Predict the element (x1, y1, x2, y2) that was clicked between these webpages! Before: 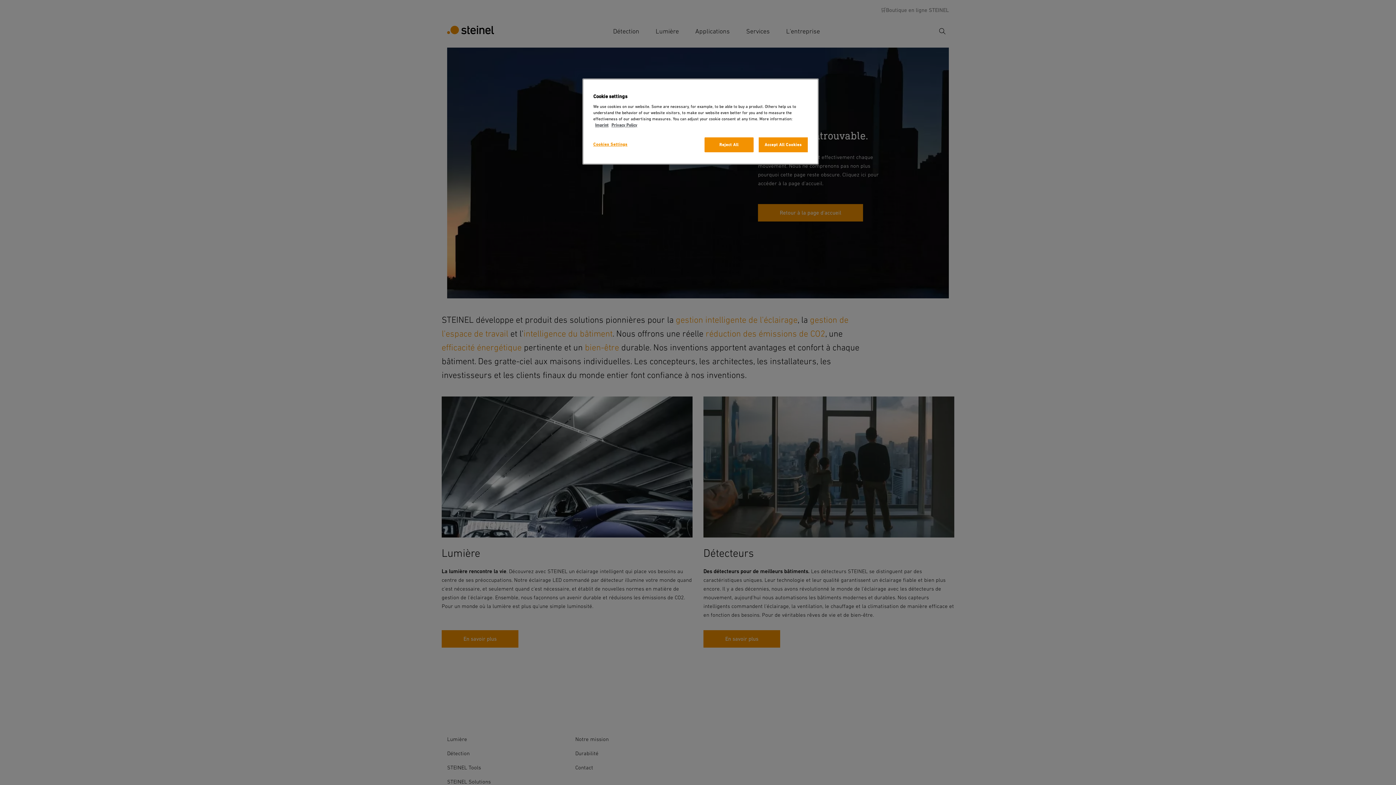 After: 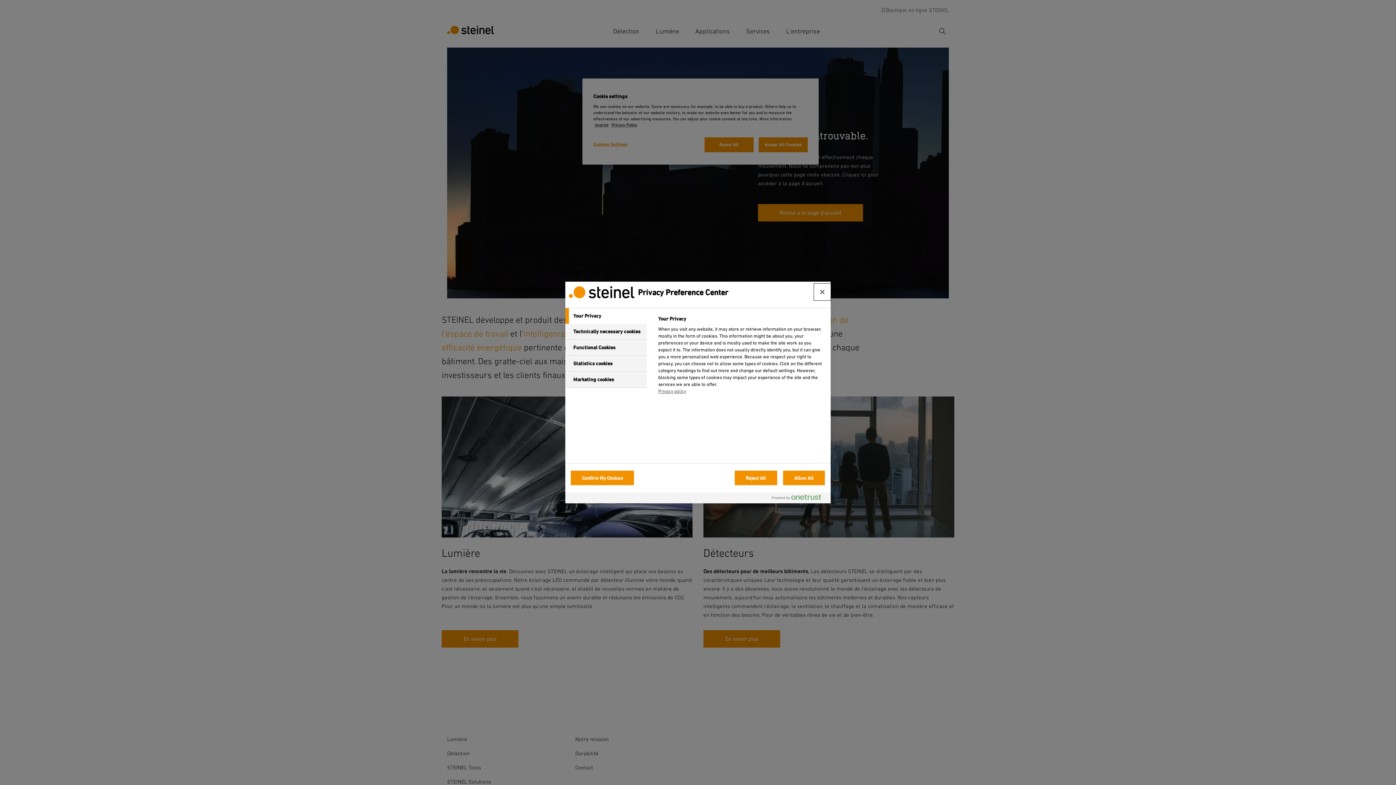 Action: label: Cookies Settings bbox: (593, 137, 642, 151)